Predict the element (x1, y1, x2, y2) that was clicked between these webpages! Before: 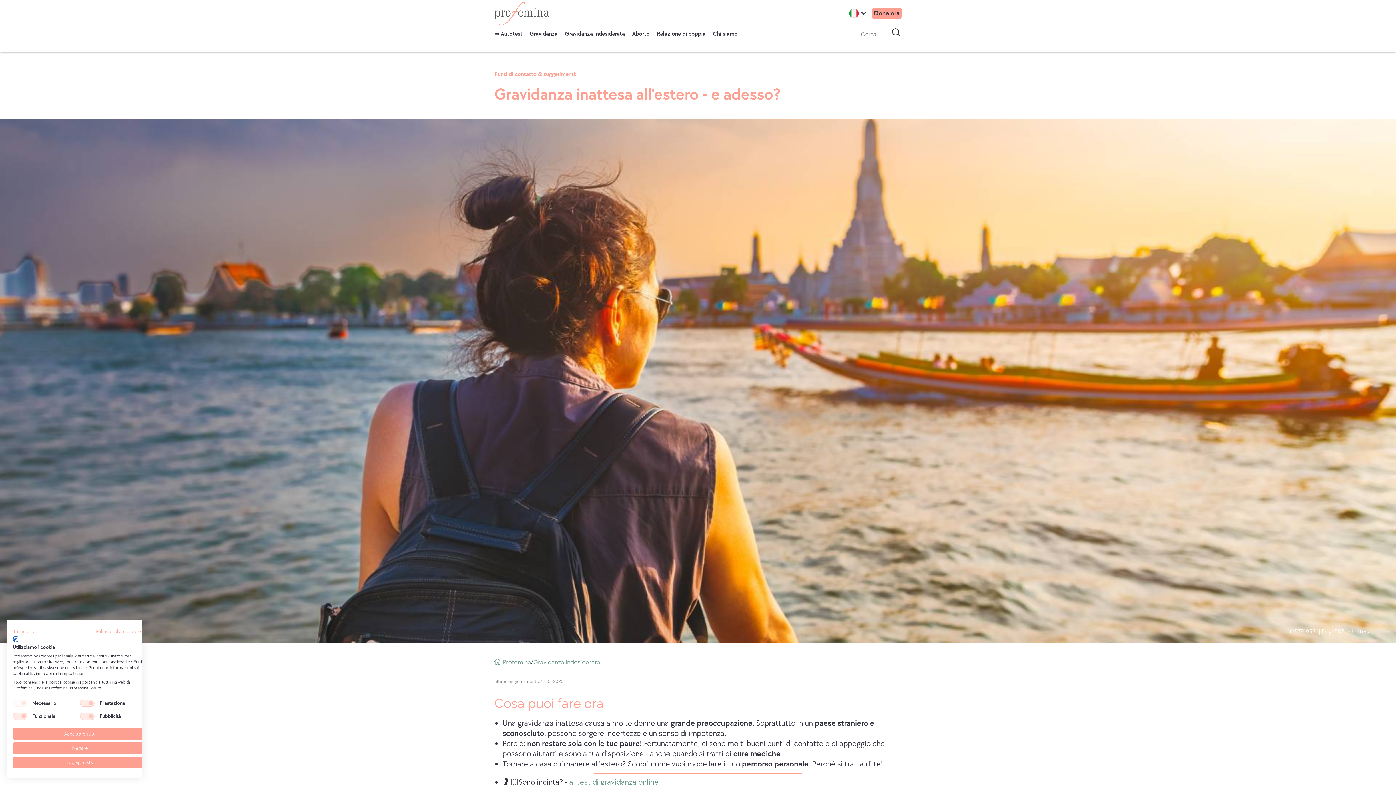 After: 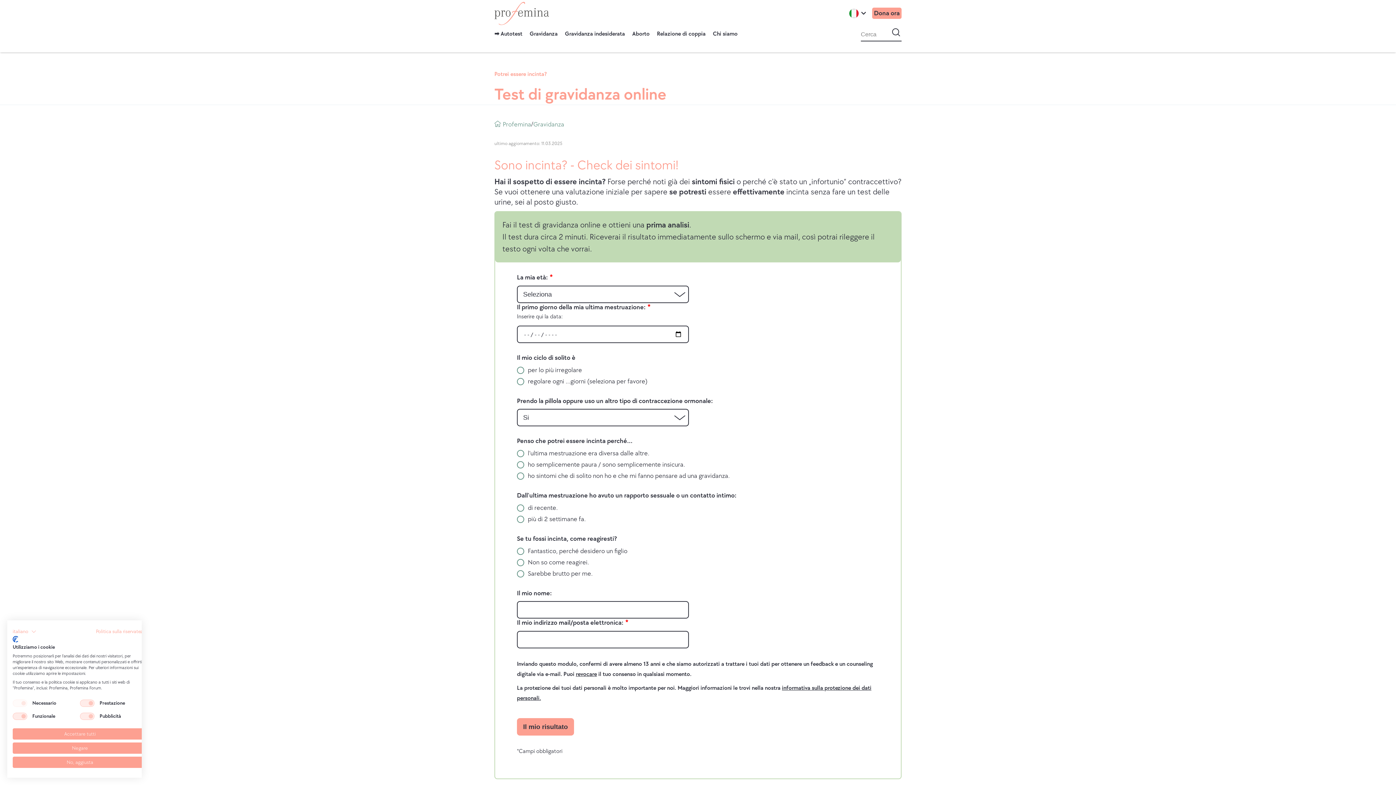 Action: bbox: (569, 777, 658, 787) label: al test di gravidanza online